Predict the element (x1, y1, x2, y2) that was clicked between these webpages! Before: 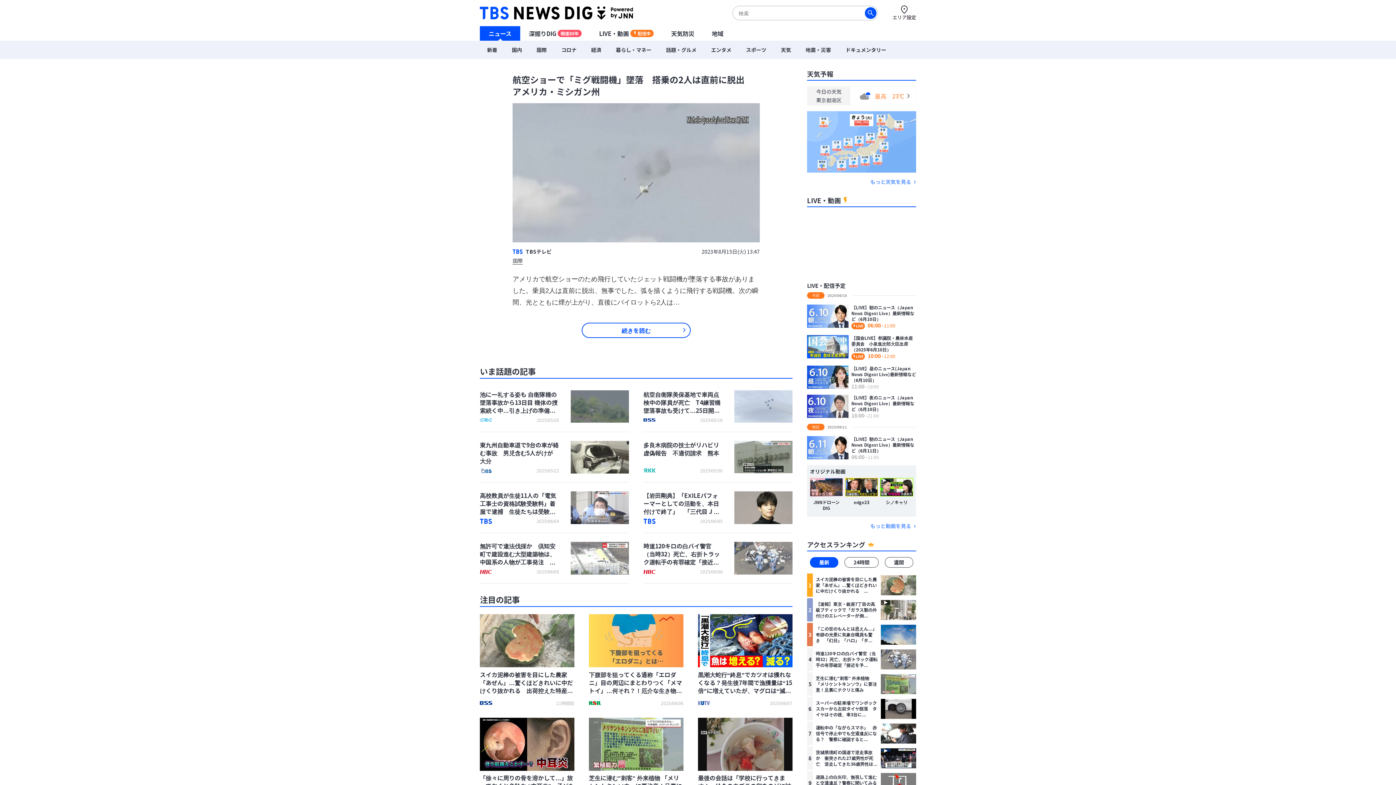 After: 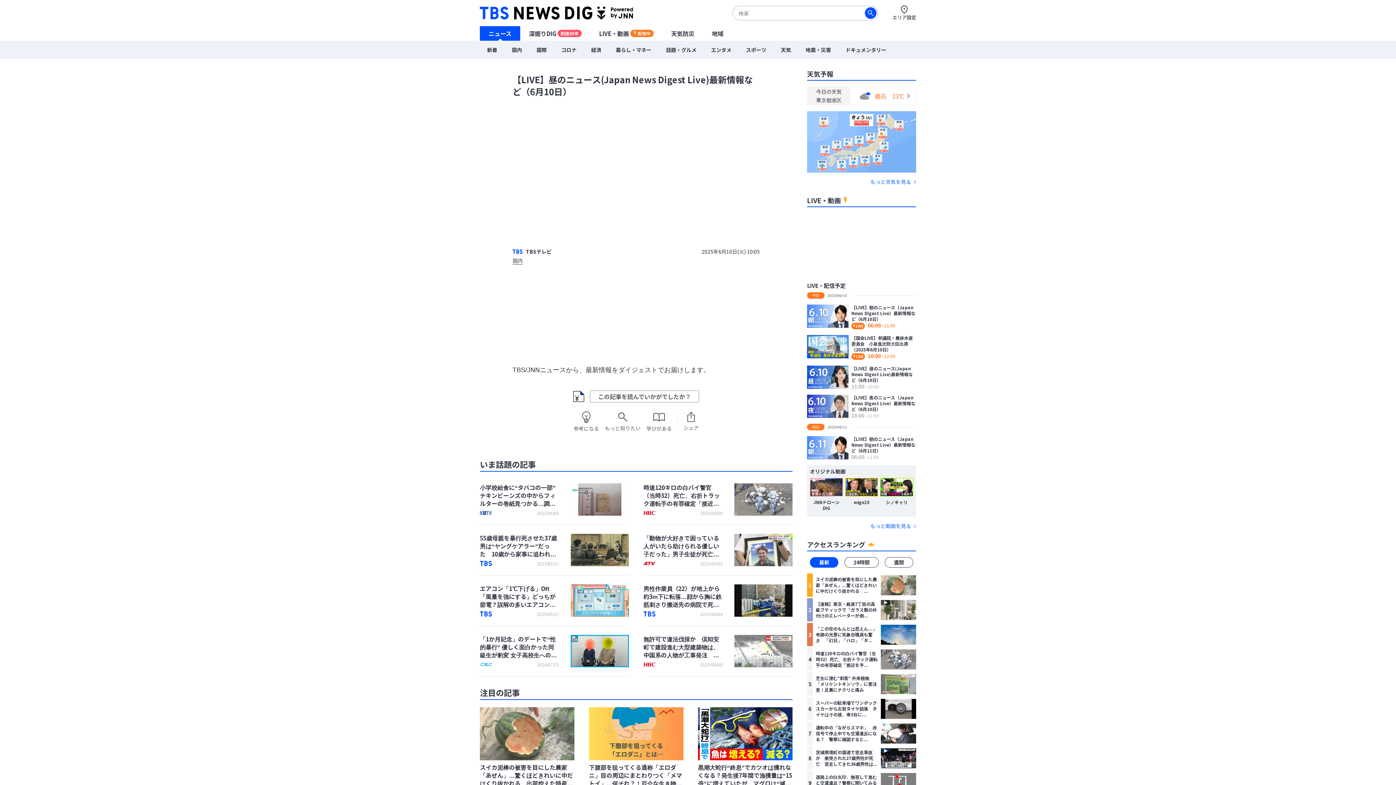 Action: label: 【LIVE】昼のニュース(Japan News Digest Live)最新情報など（6月10日）
11:00
~18:00 bbox: (807, 362, 916, 392)